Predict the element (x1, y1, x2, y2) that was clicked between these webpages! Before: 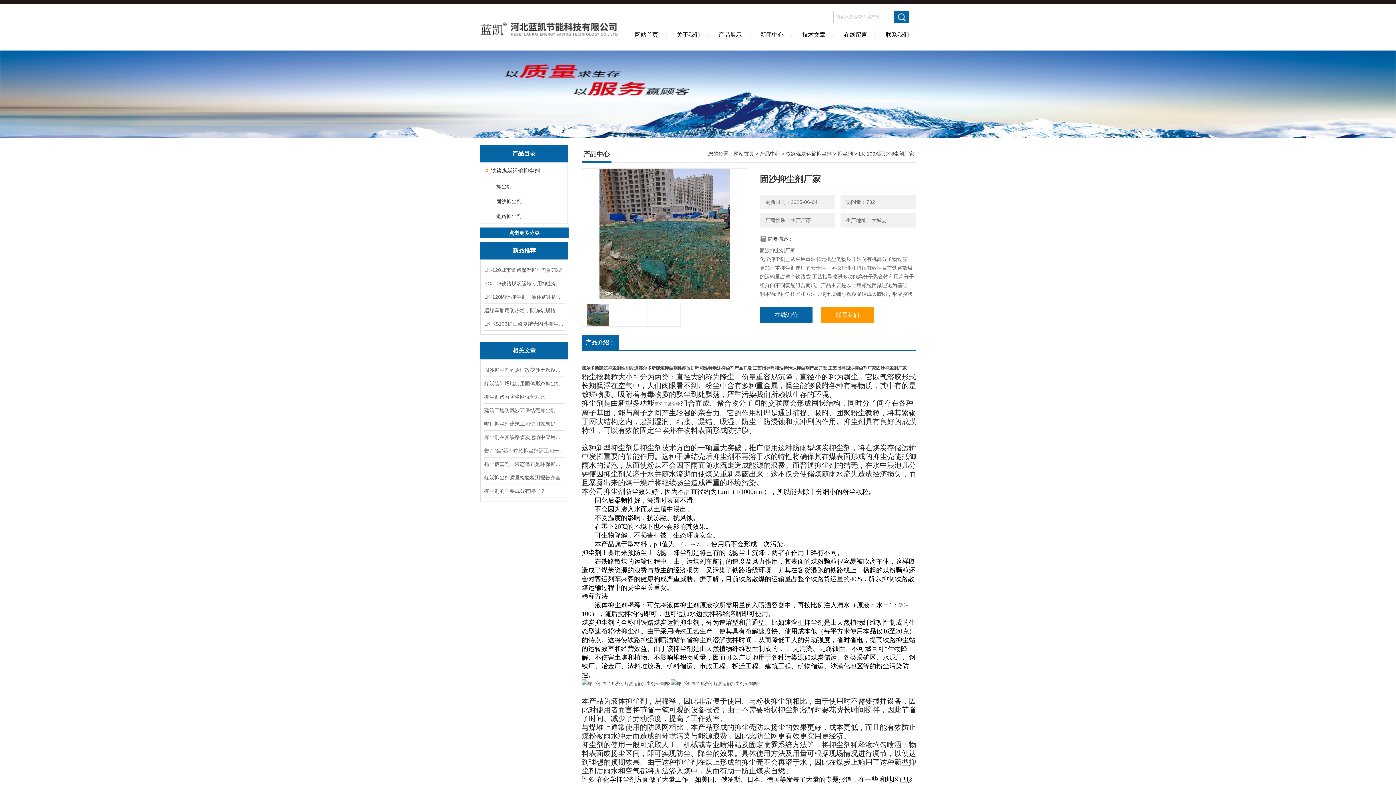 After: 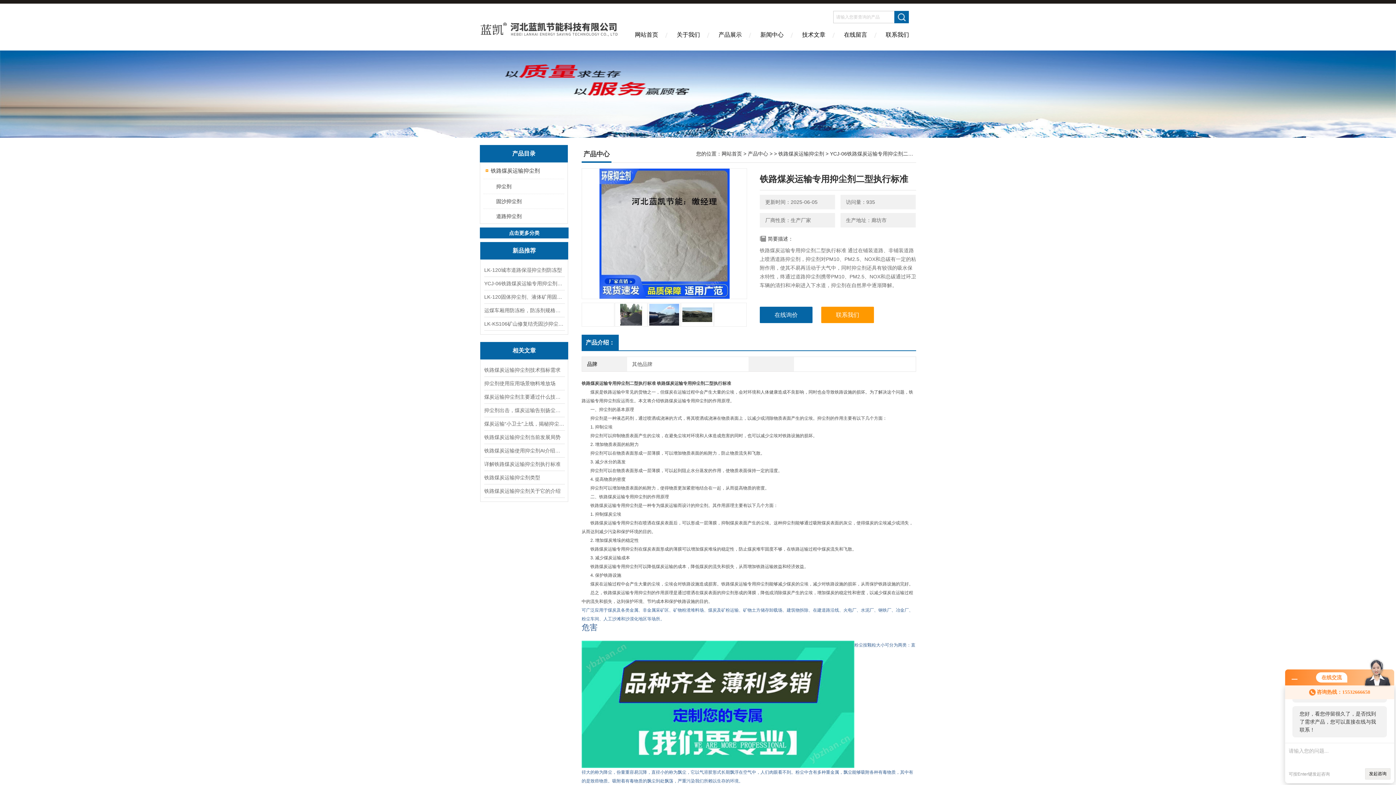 Action: bbox: (484, 277, 564, 290) label: YCJ-06铁路煤炭运输专用抑尘剂二型执行标准